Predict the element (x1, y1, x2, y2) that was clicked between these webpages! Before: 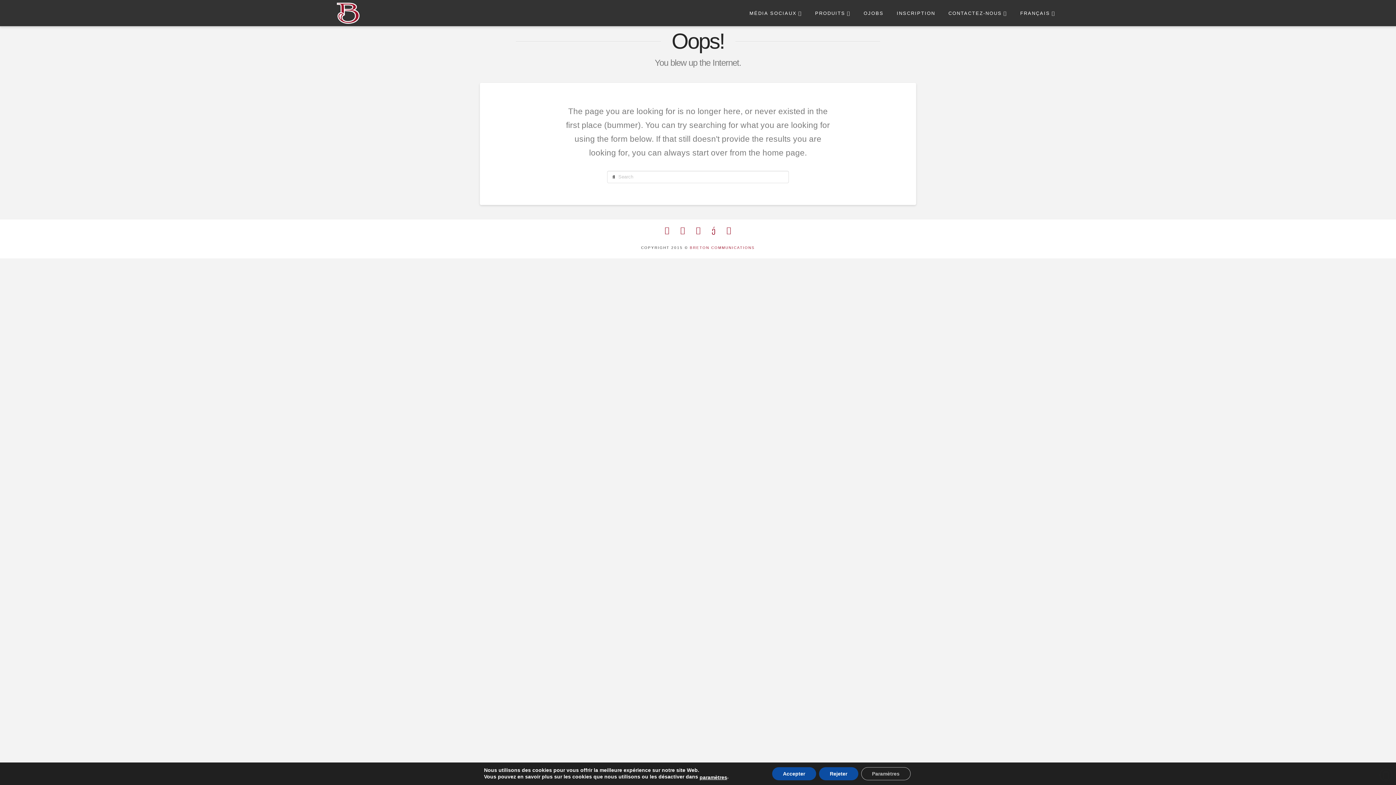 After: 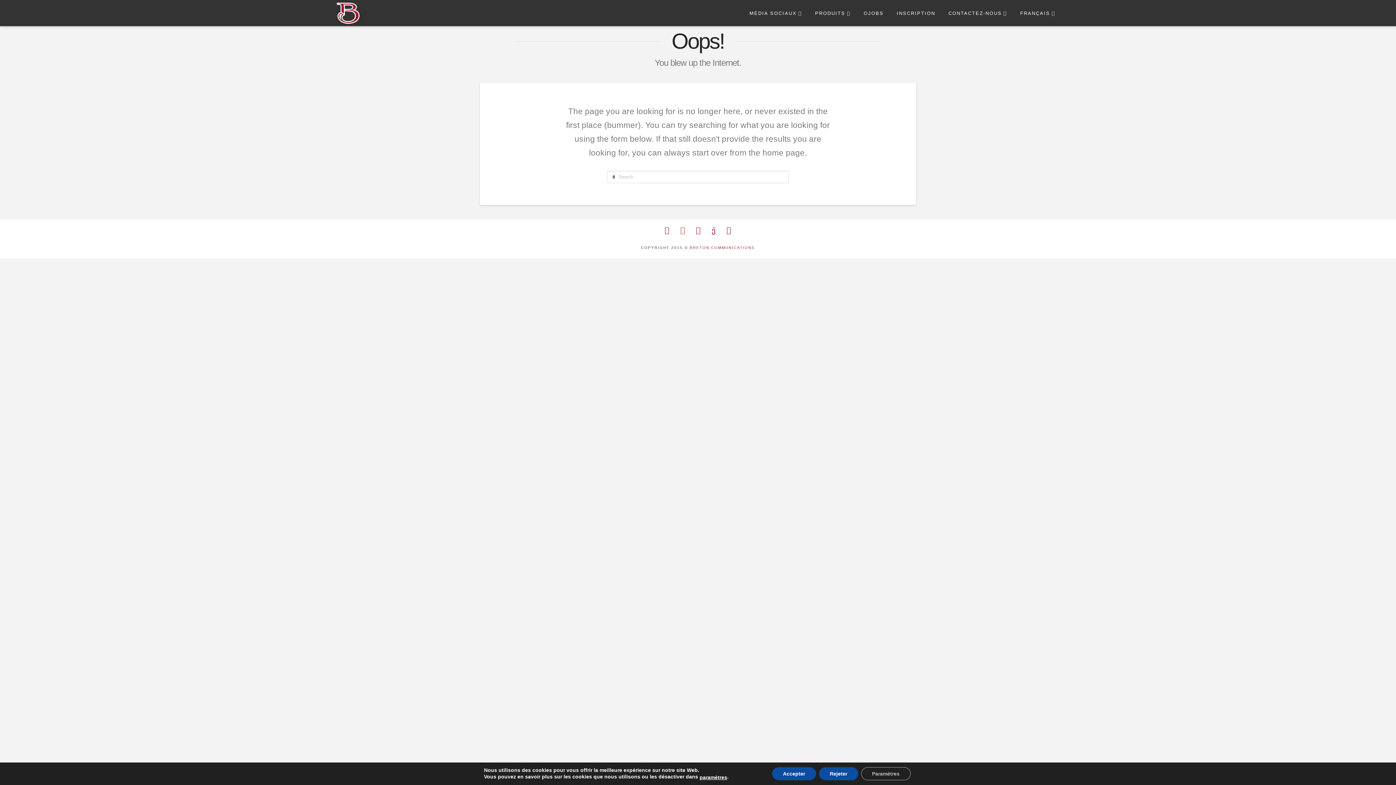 Action: bbox: (680, 226, 685, 234)